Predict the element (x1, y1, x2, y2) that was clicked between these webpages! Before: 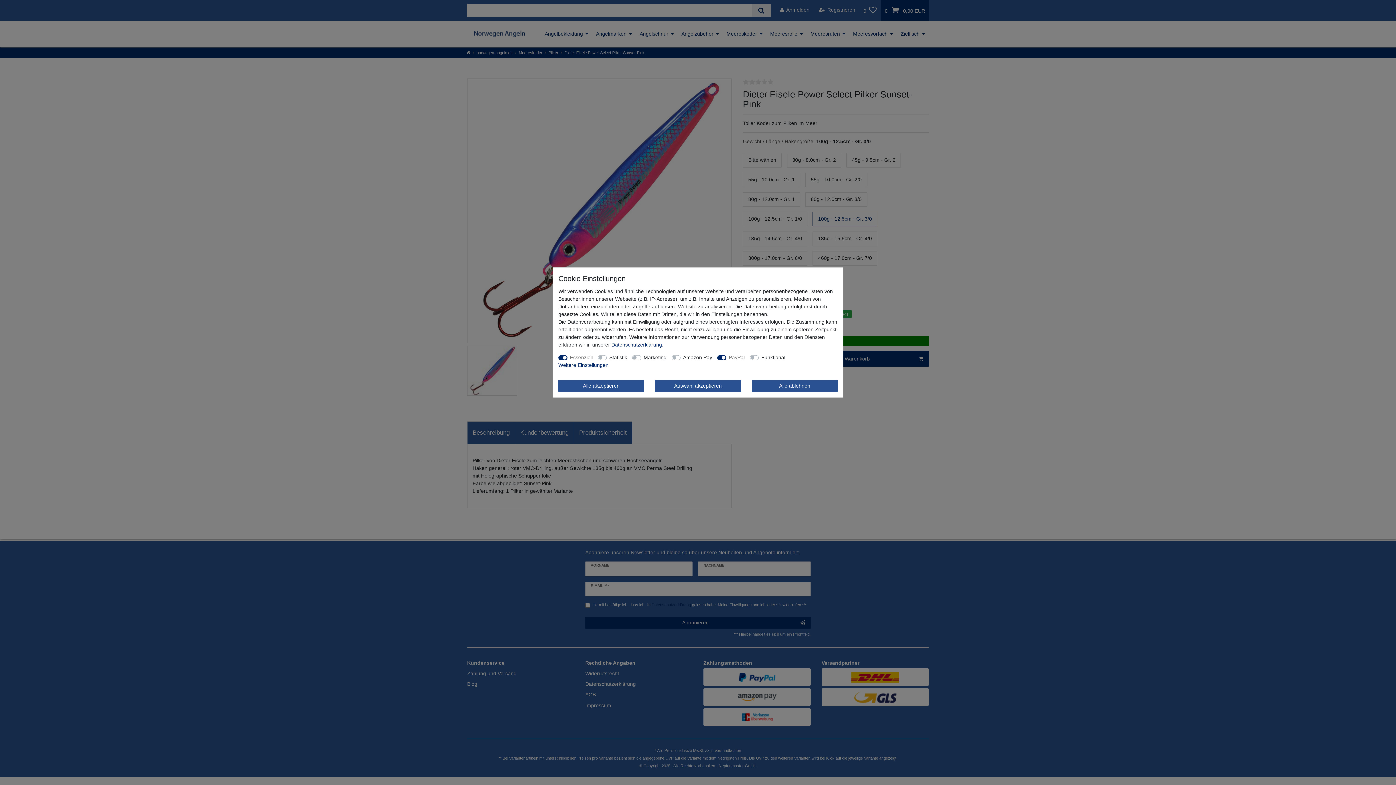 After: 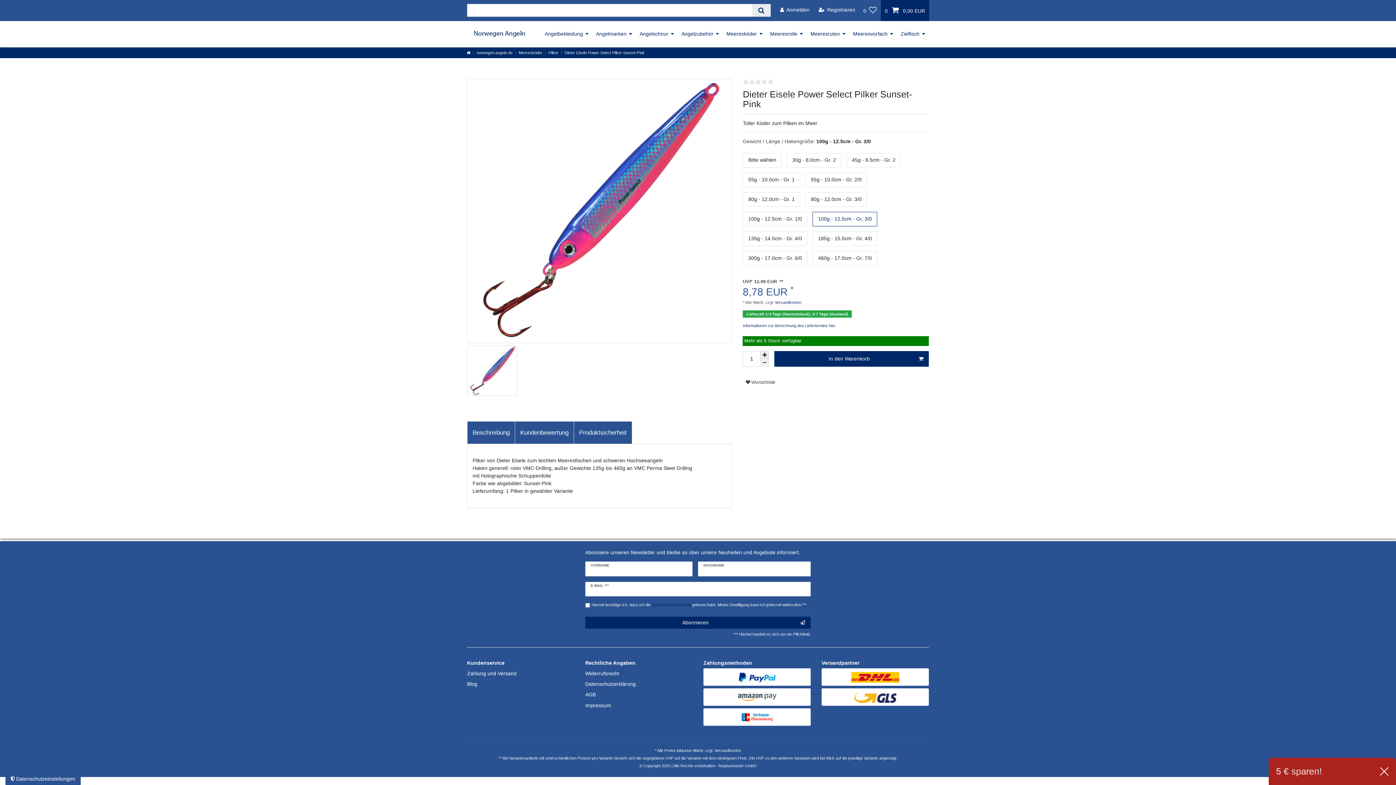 Action: bbox: (655, 380, 741, 392) label: Auswahl akzeptieren